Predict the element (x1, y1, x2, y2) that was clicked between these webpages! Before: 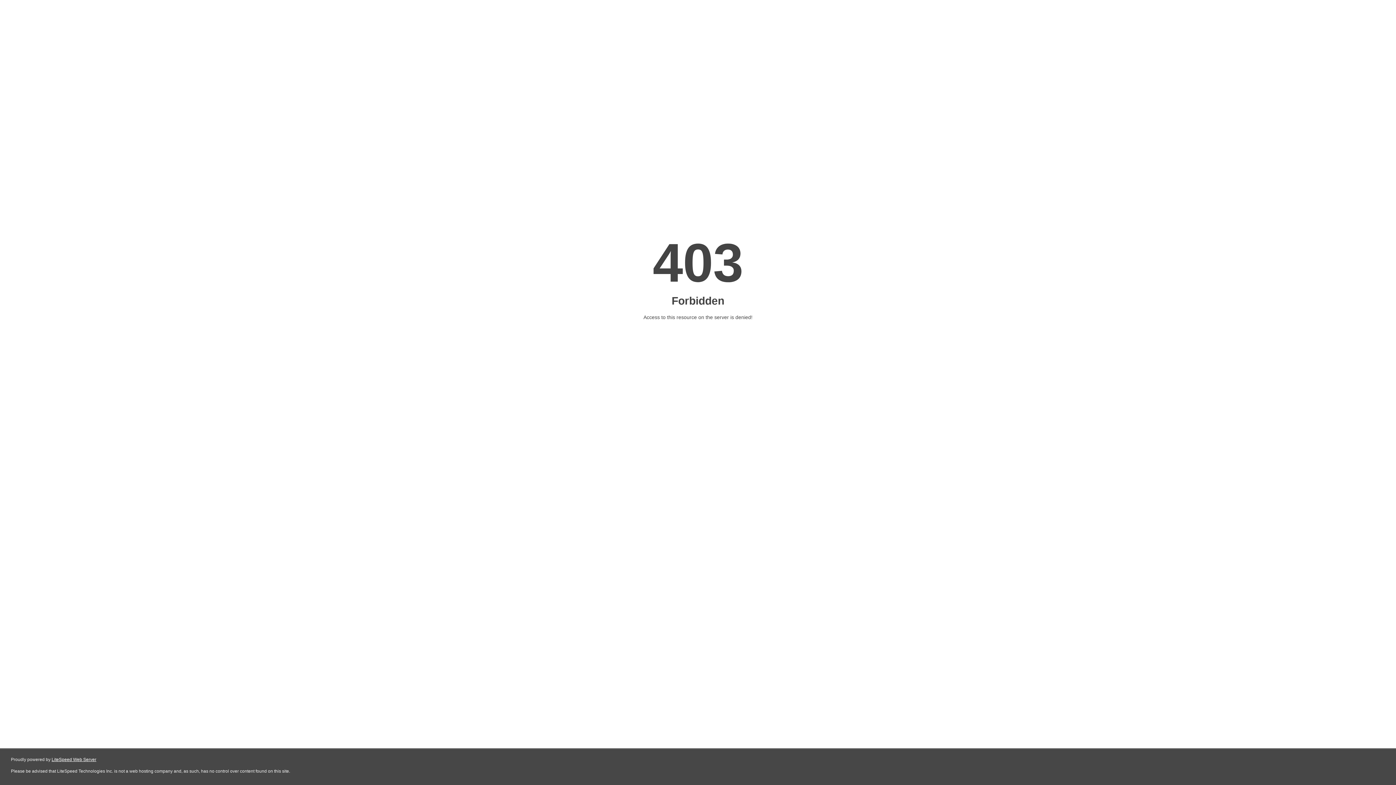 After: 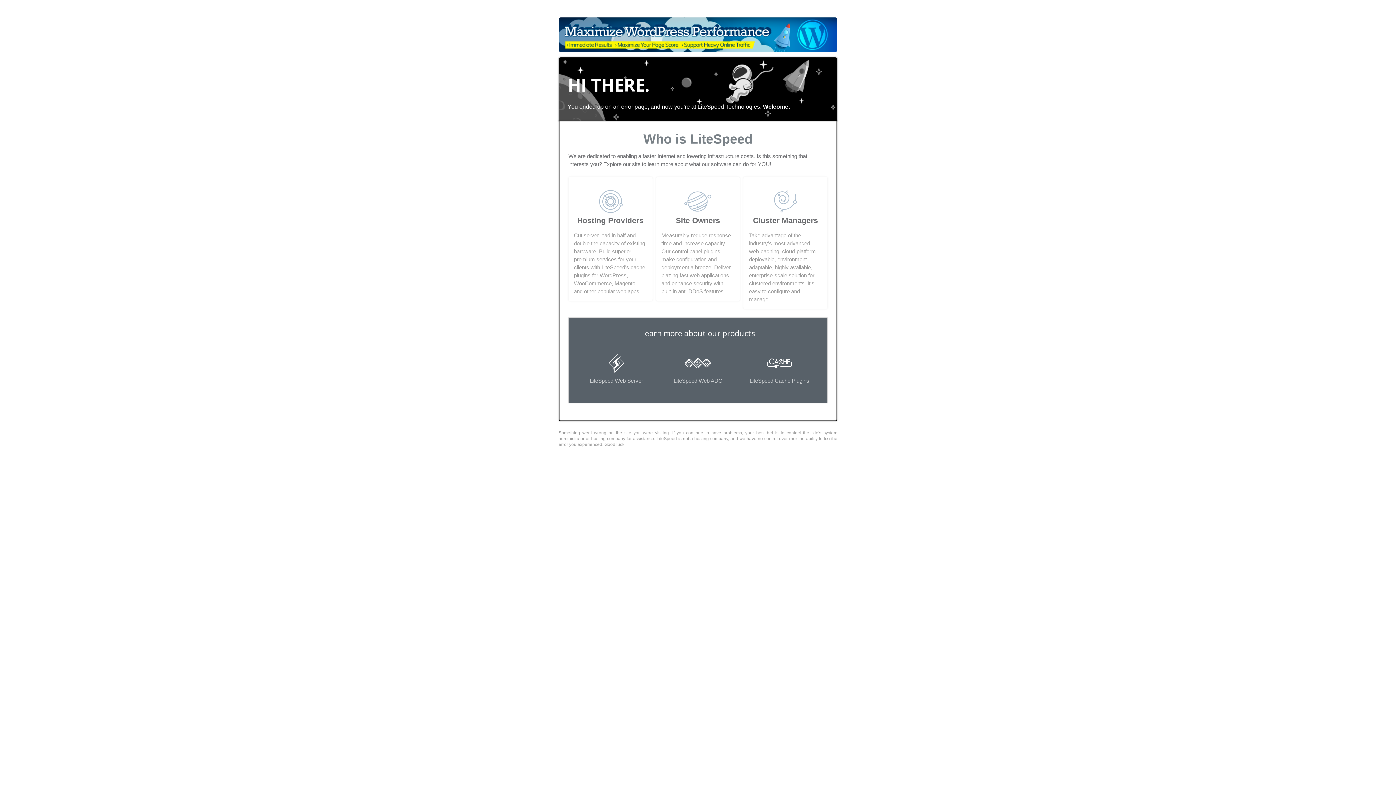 Action: label: LiteSpeed Web Server bbox: (51, 757, 96, 762)